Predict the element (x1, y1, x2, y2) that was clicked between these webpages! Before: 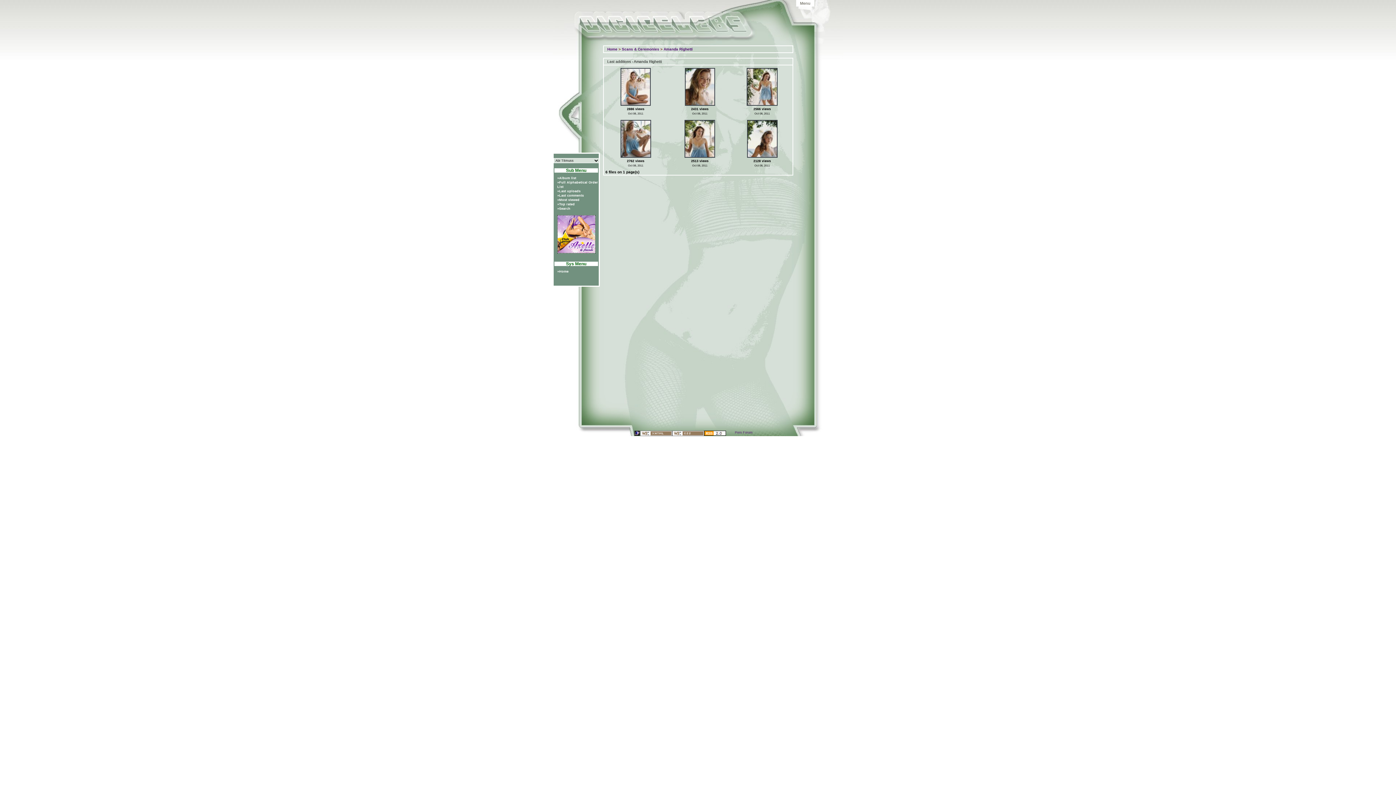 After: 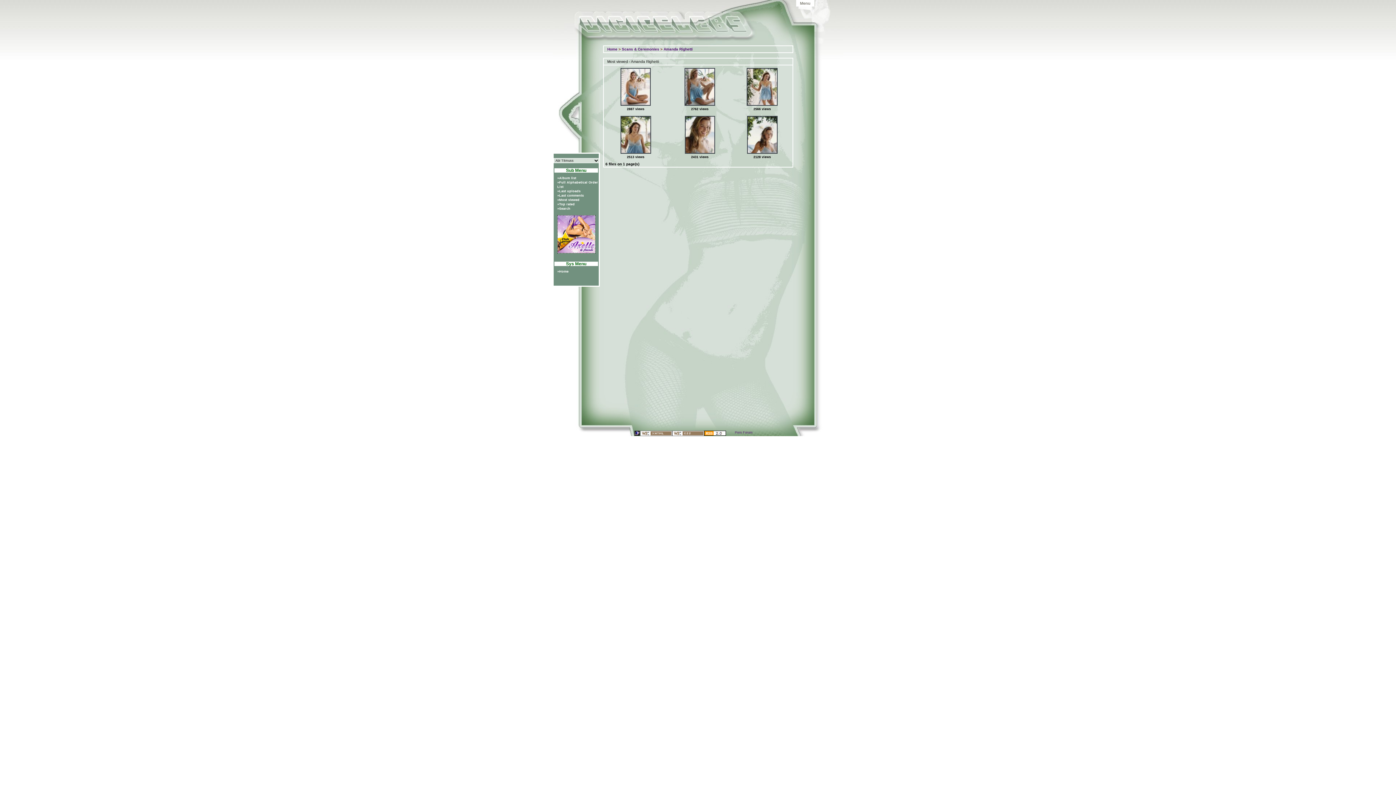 Action: label: »Most viewed bbox: (555, 197, 598, 202)